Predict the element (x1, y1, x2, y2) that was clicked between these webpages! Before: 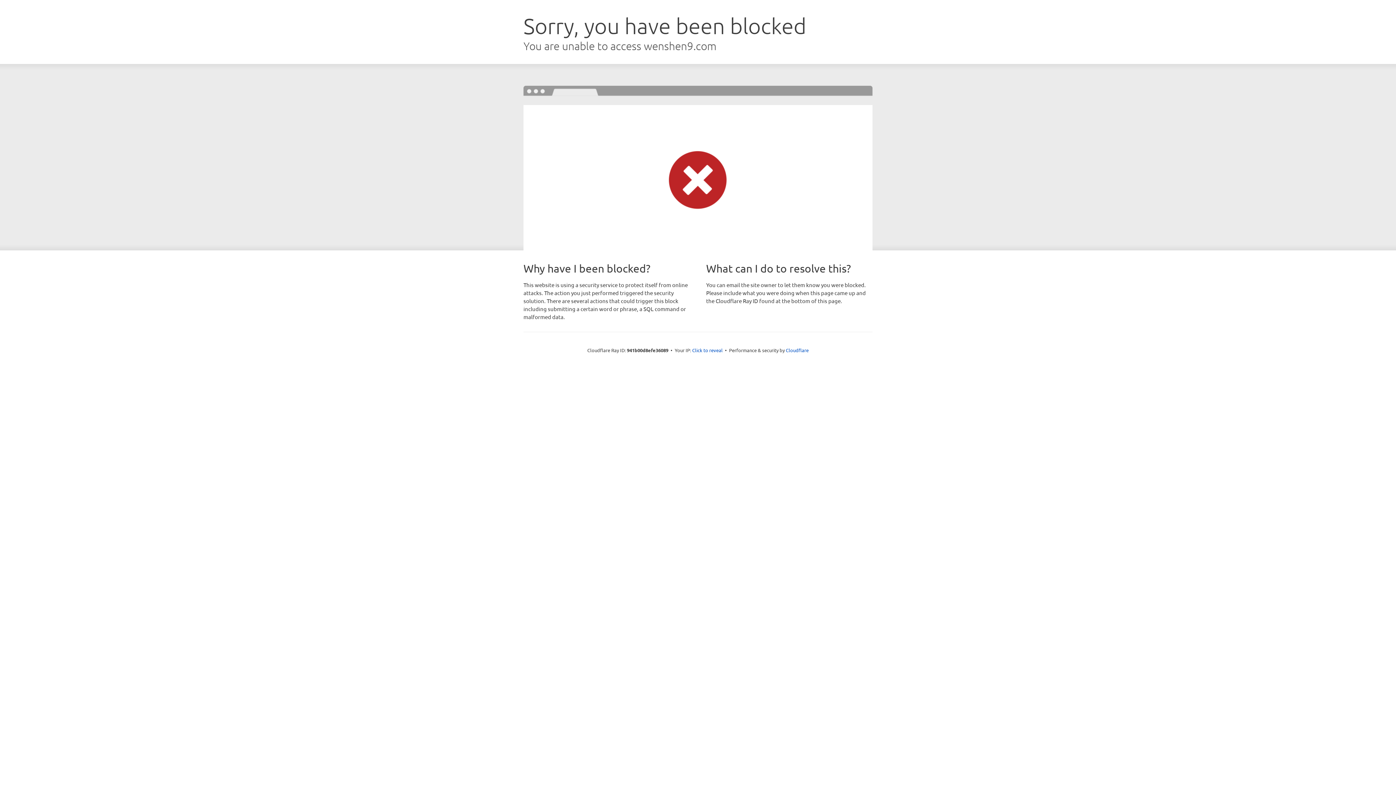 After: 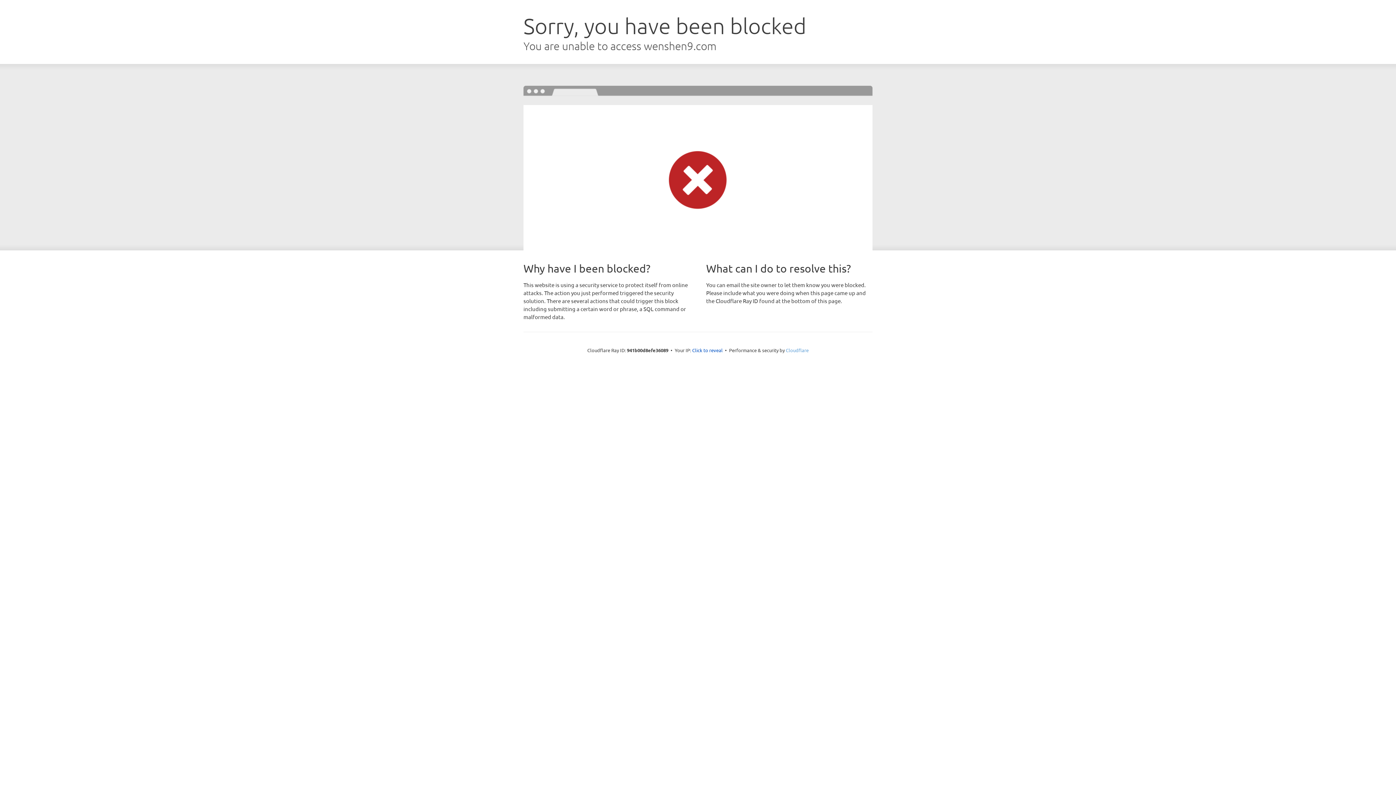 Action: label: Cloudflare bbox: (786, 347, 808, 353)